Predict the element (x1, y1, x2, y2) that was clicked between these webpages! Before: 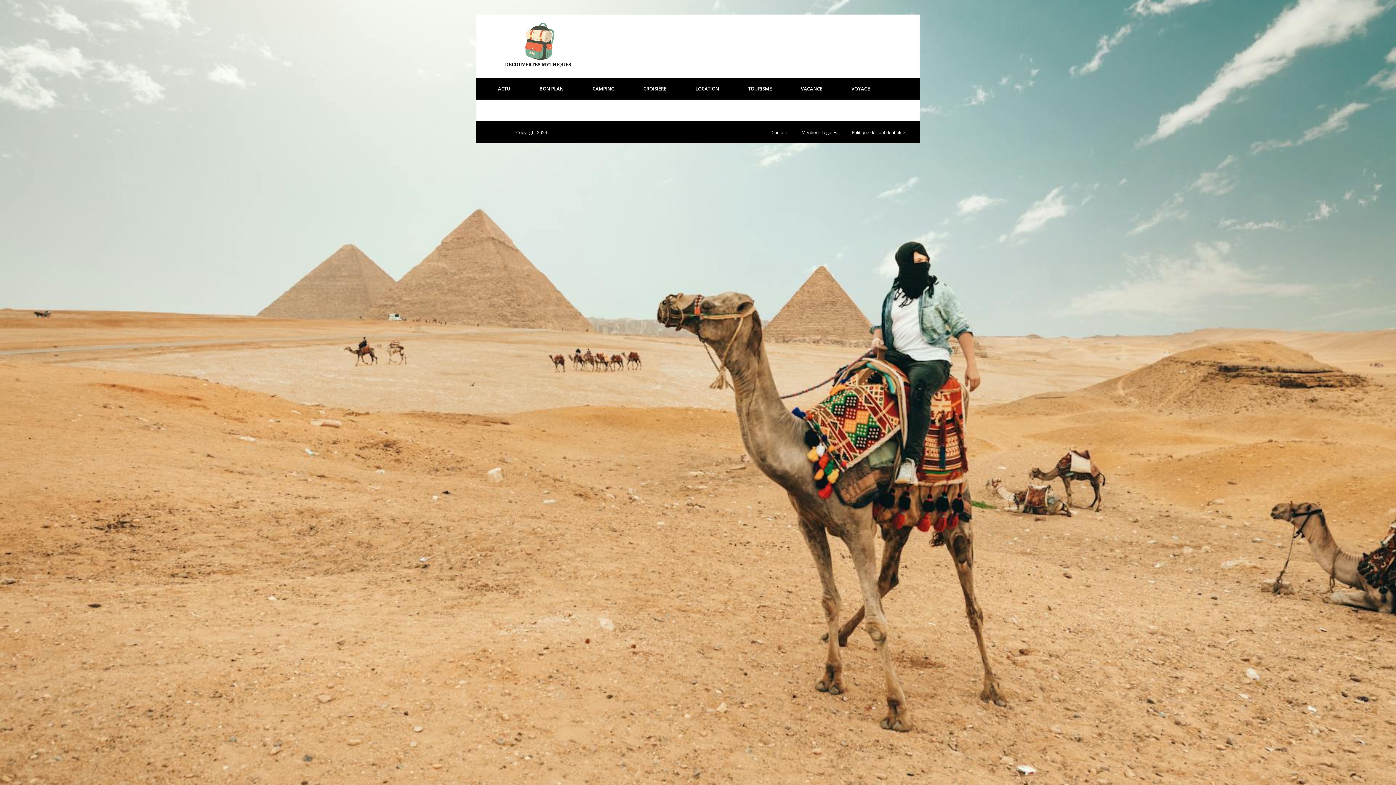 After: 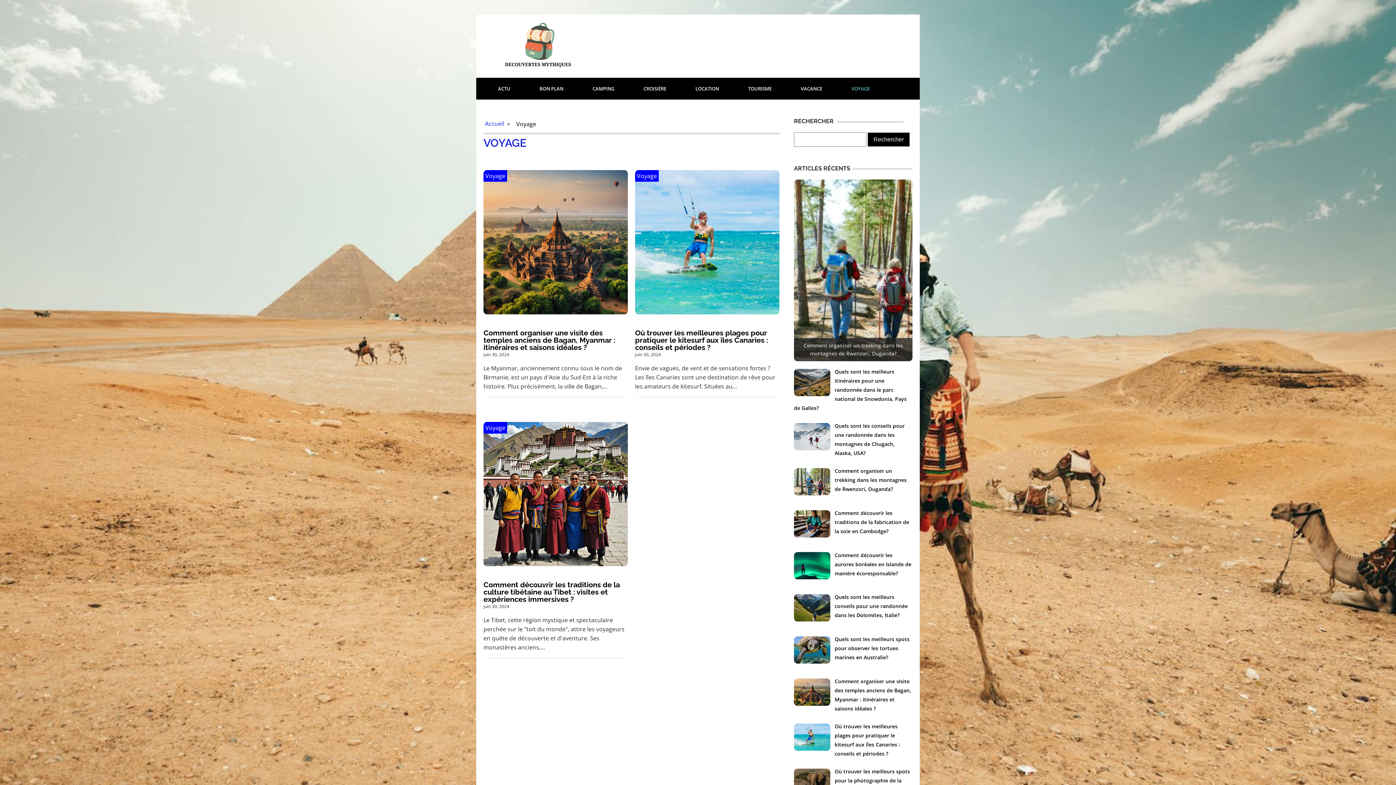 Action: bbox: (837, 77, 884, 99) label: VOYAGE